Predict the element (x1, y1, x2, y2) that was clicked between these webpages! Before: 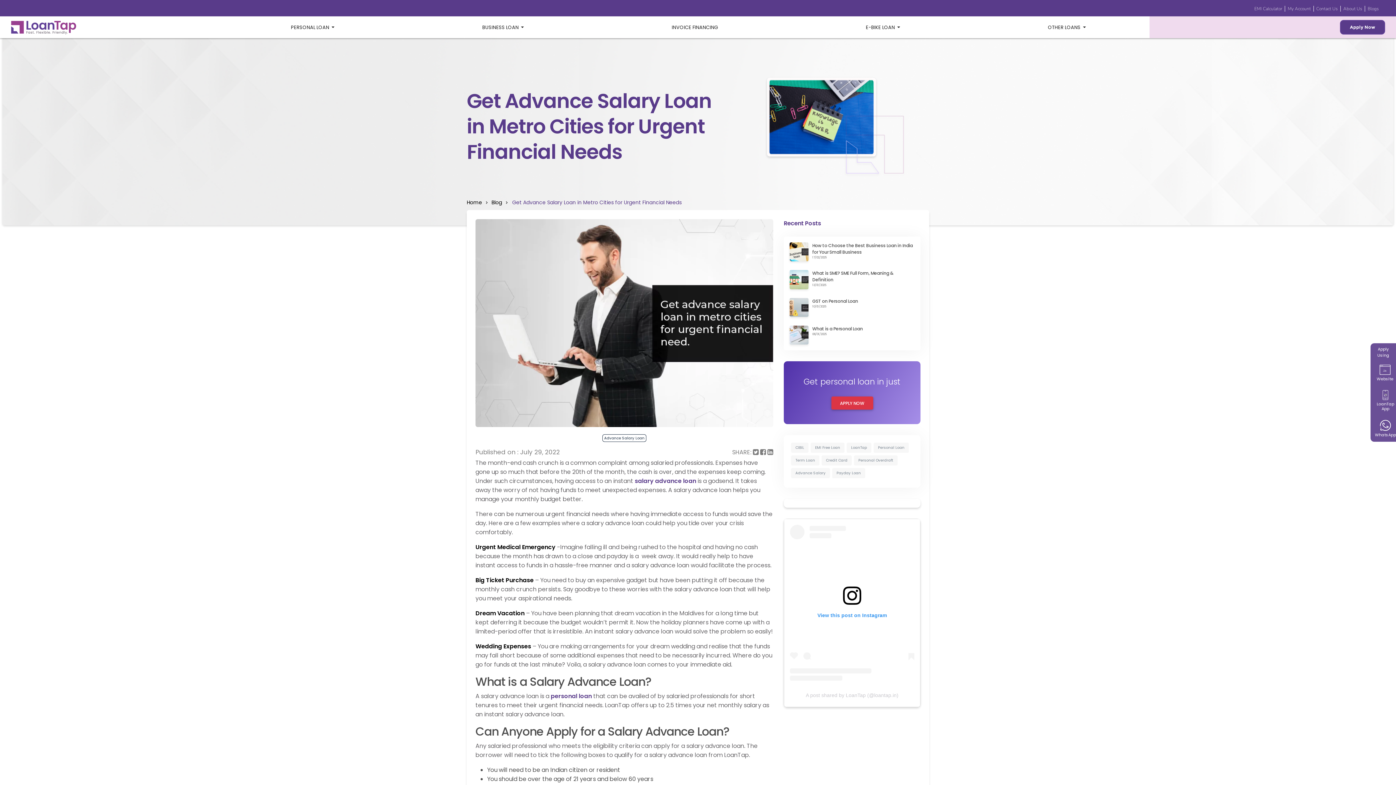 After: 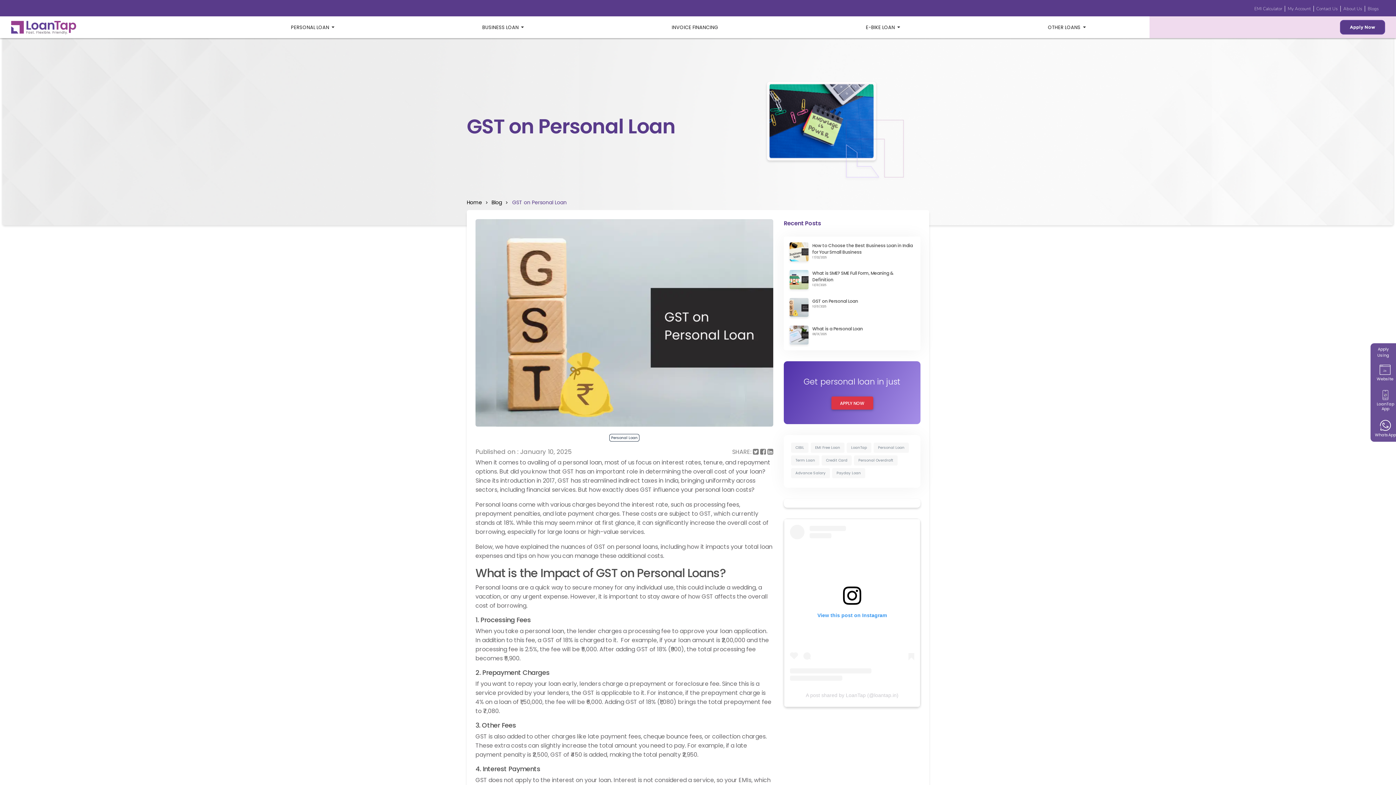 Action: bbox: (789, 298, 914, 317)